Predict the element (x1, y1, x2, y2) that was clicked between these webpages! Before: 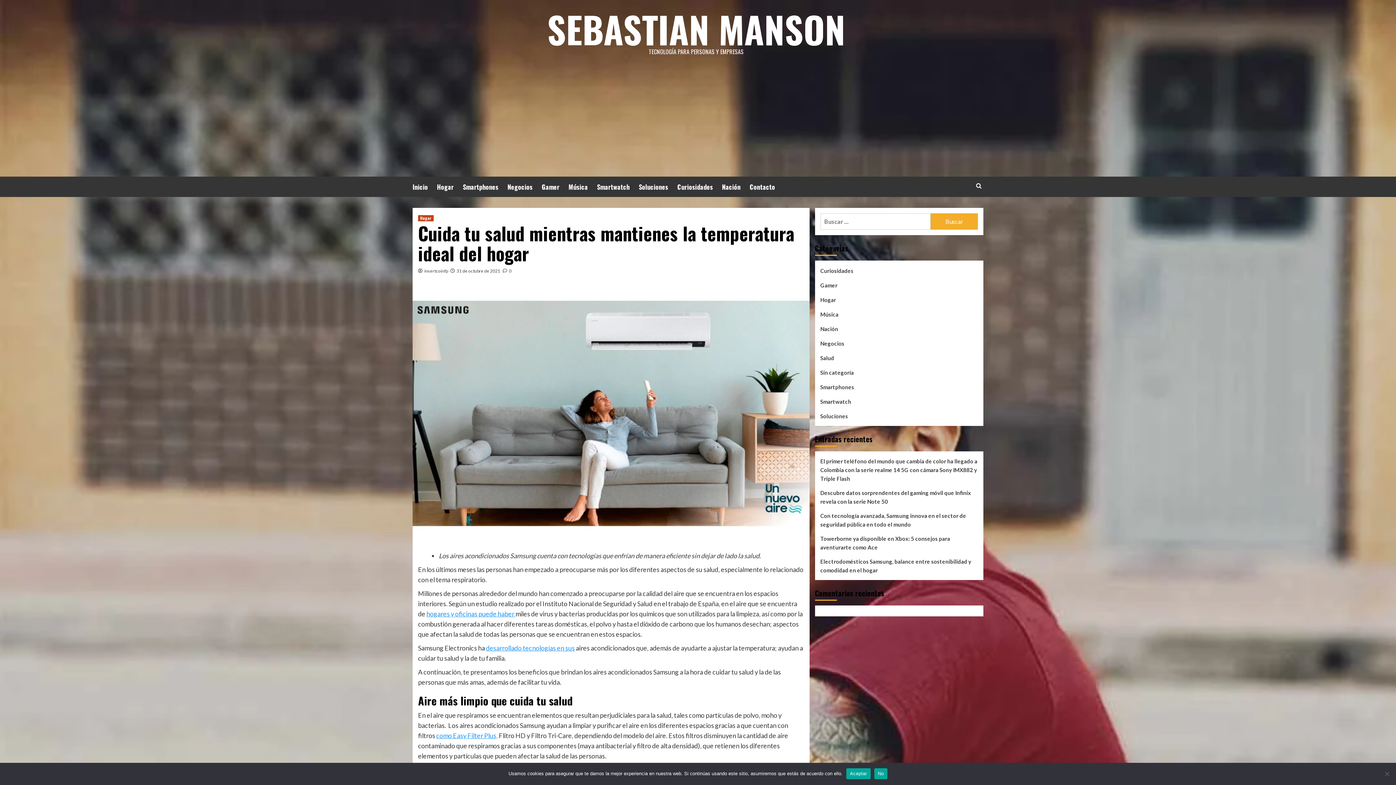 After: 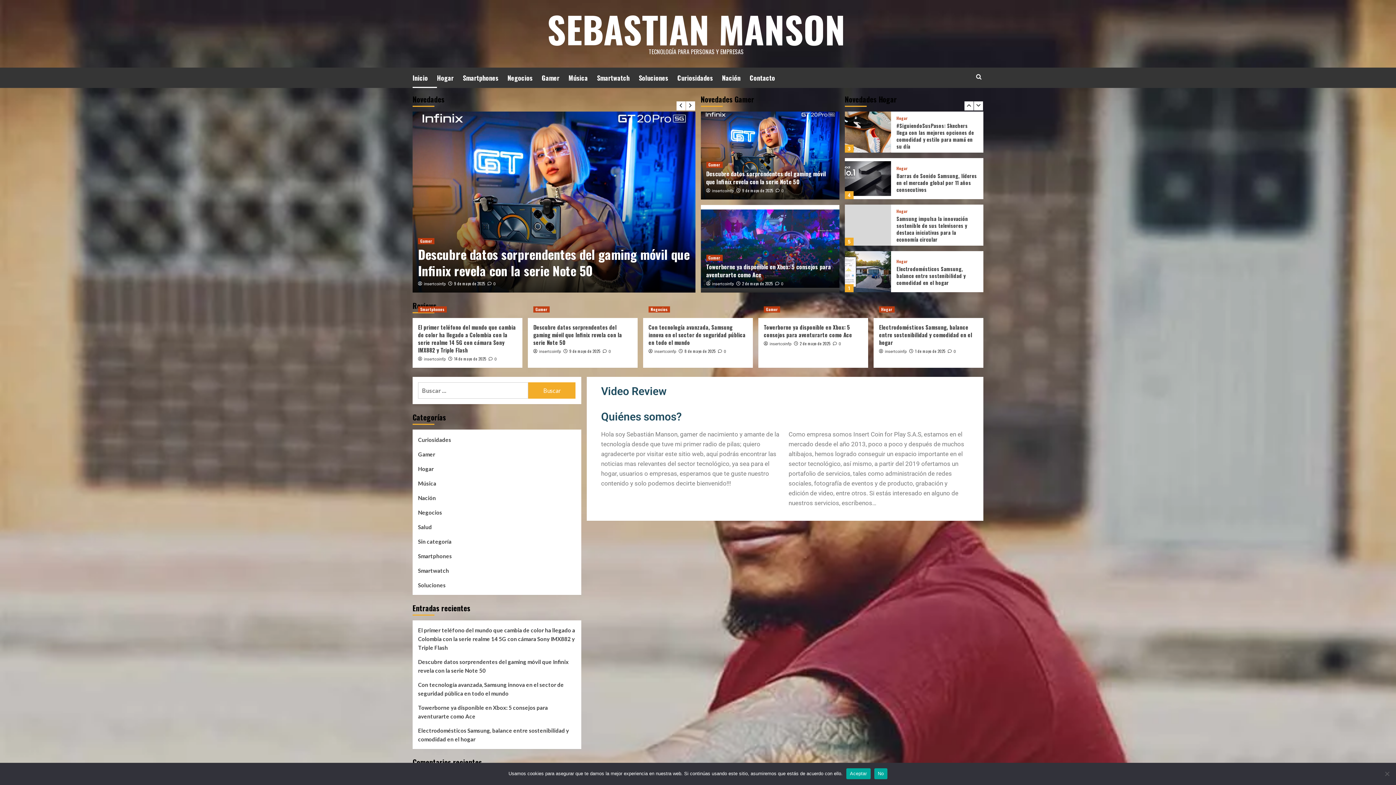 Action: label: 31 de octubre de 2021 bbox: (456, 268, 500, 273)